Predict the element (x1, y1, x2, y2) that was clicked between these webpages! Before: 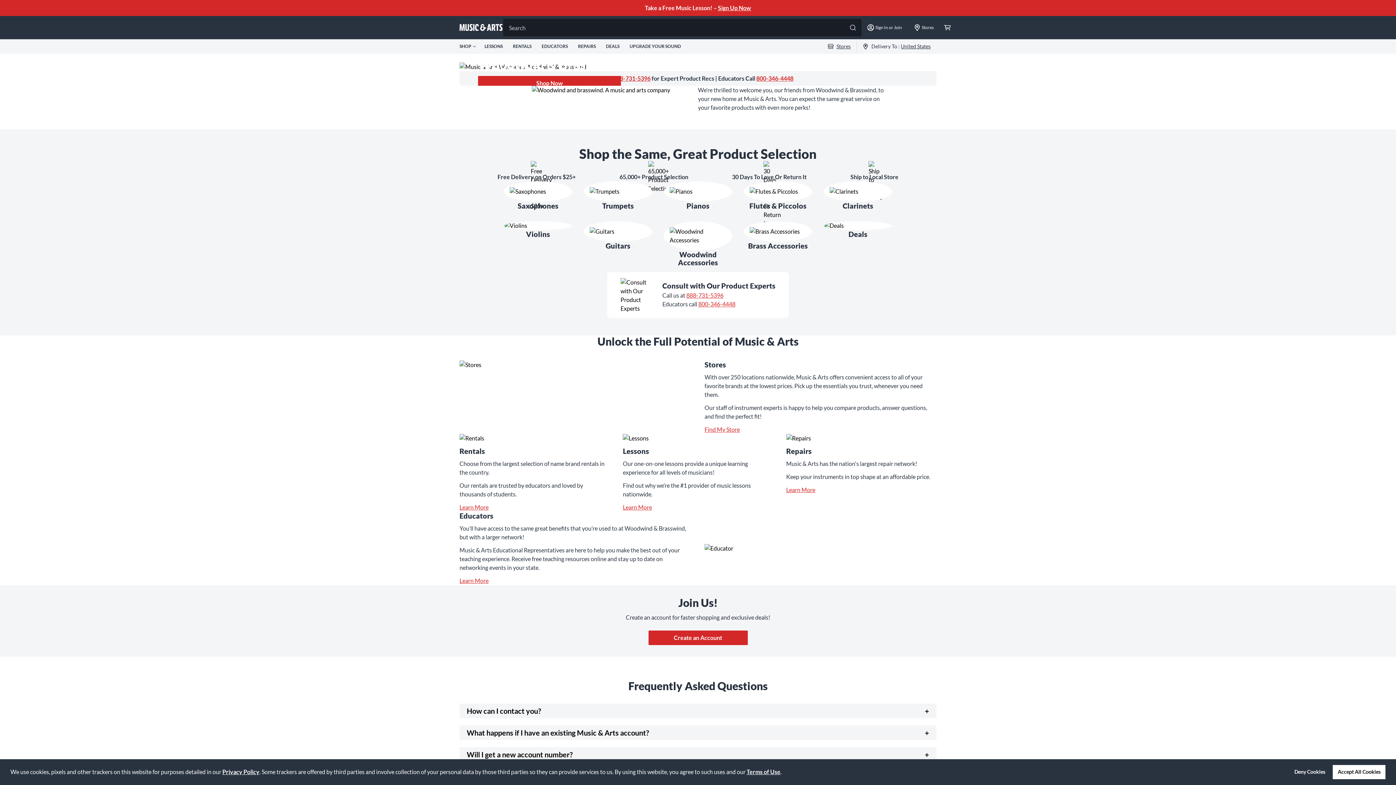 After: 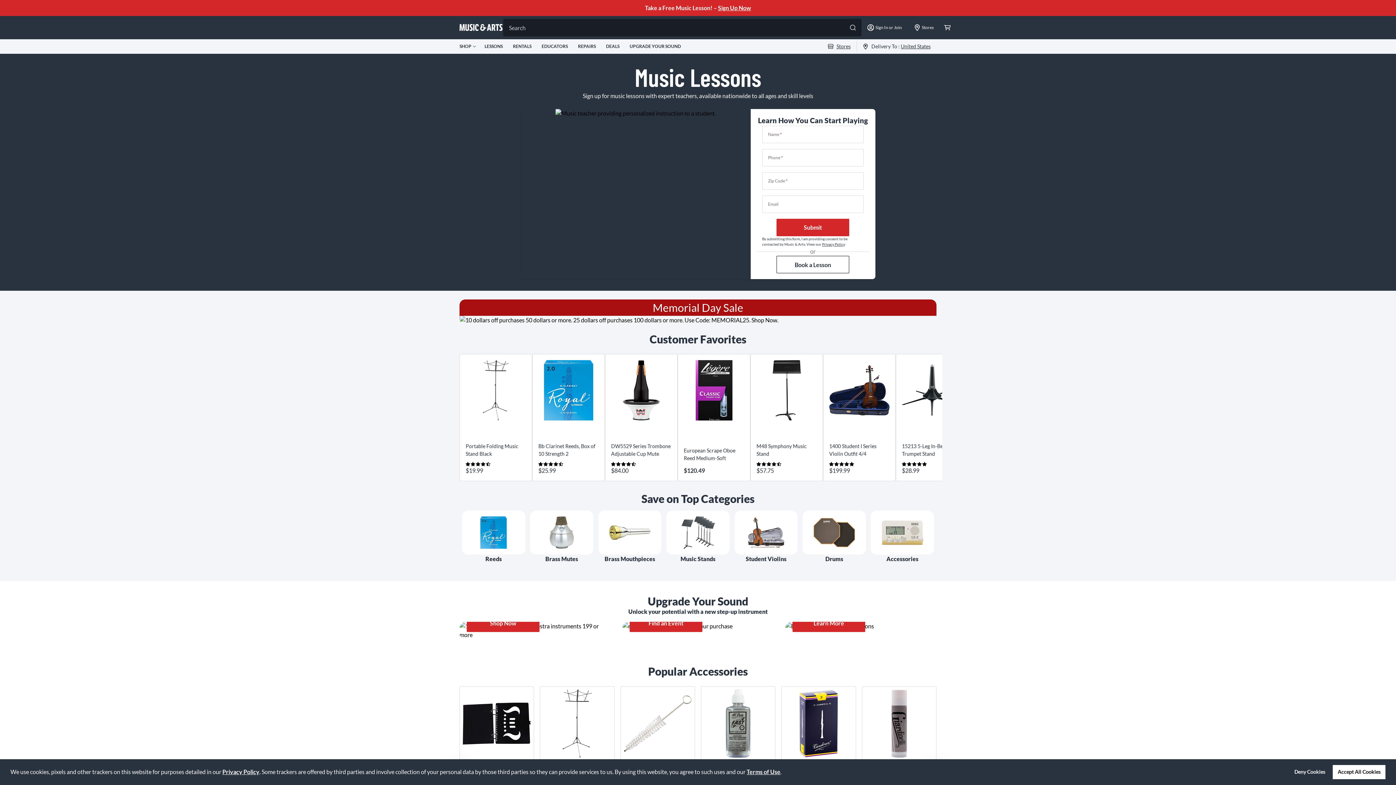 Action: label: Shop Now bbox: (478, 76, 621, 90)